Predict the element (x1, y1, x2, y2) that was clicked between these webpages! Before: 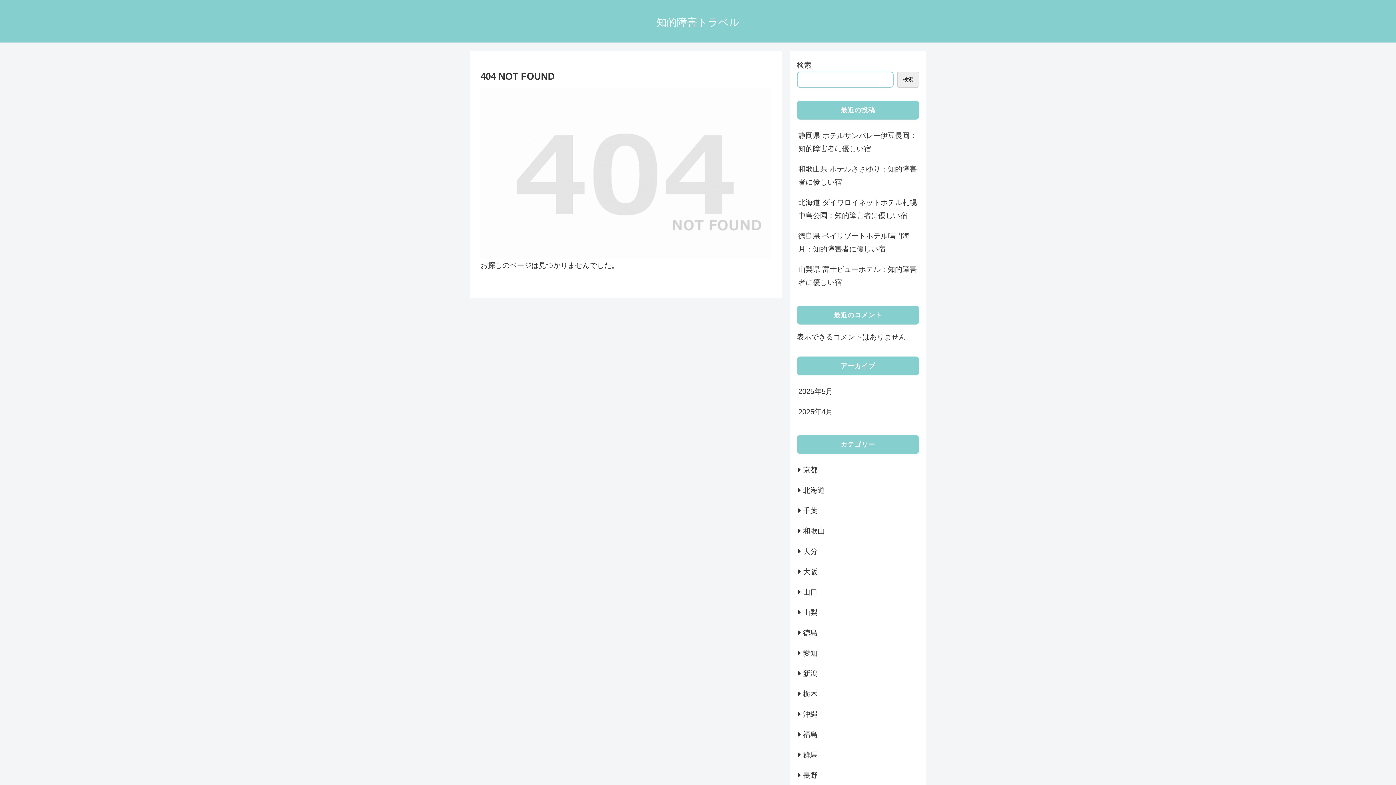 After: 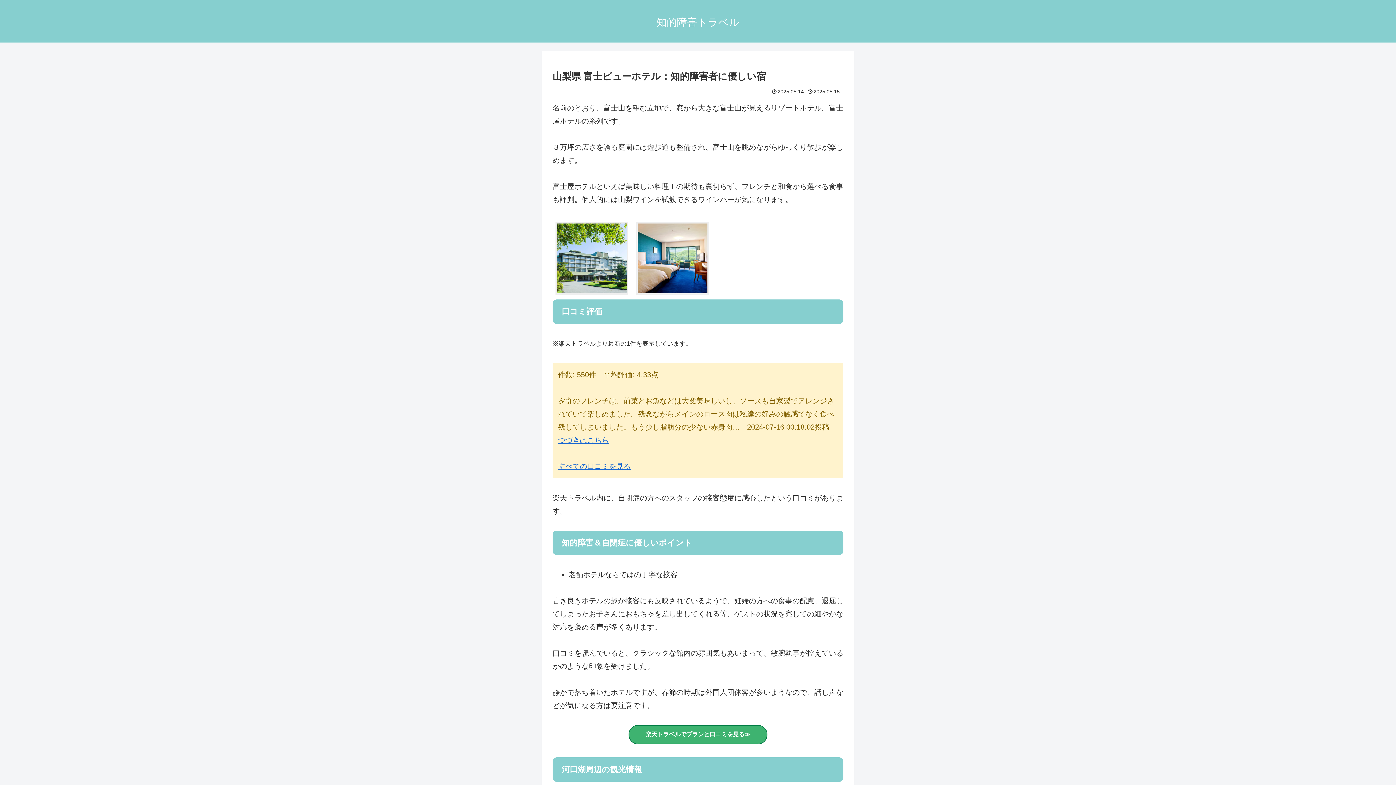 Action: label: 山梨県 富士ビューホテル：知的障害者に優しい宿 bbox: (797, 259, 919, 292)